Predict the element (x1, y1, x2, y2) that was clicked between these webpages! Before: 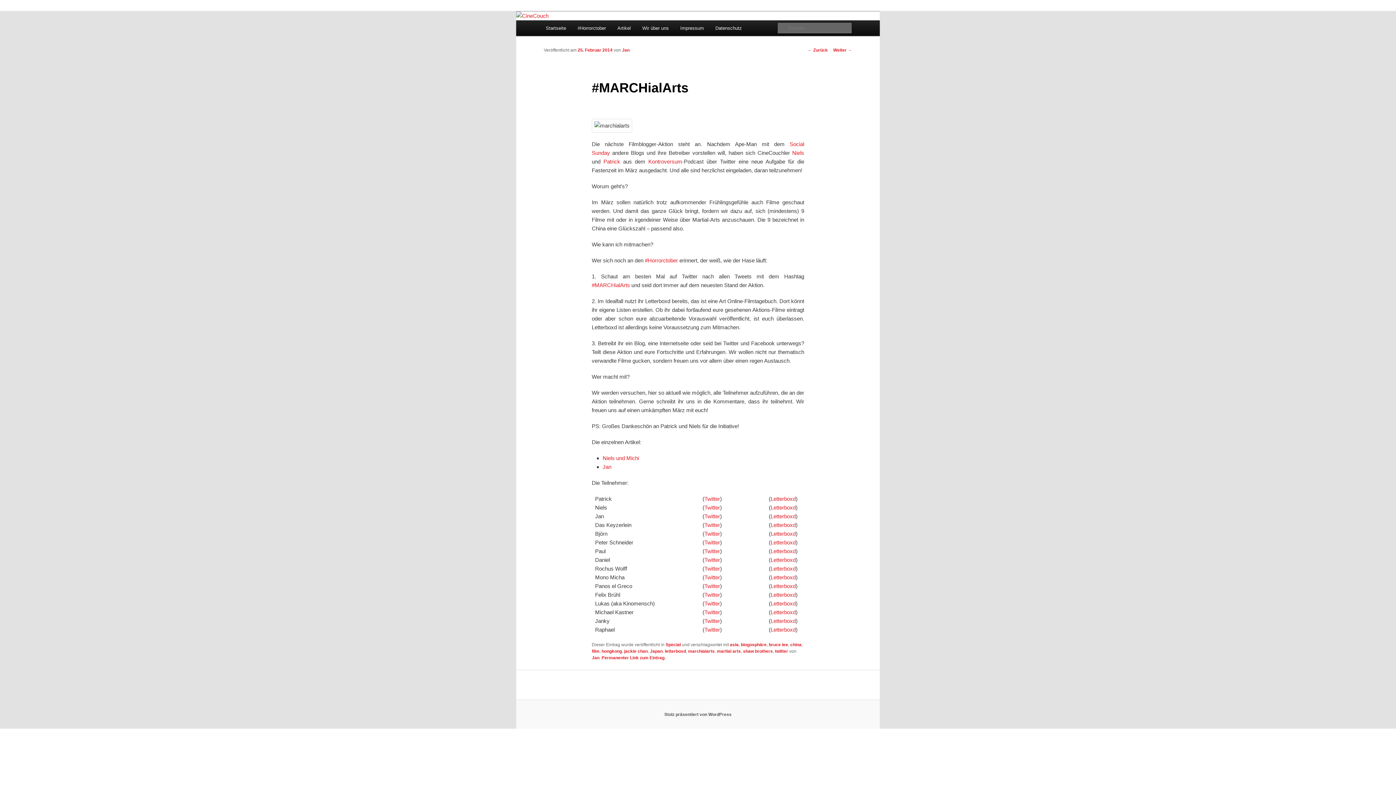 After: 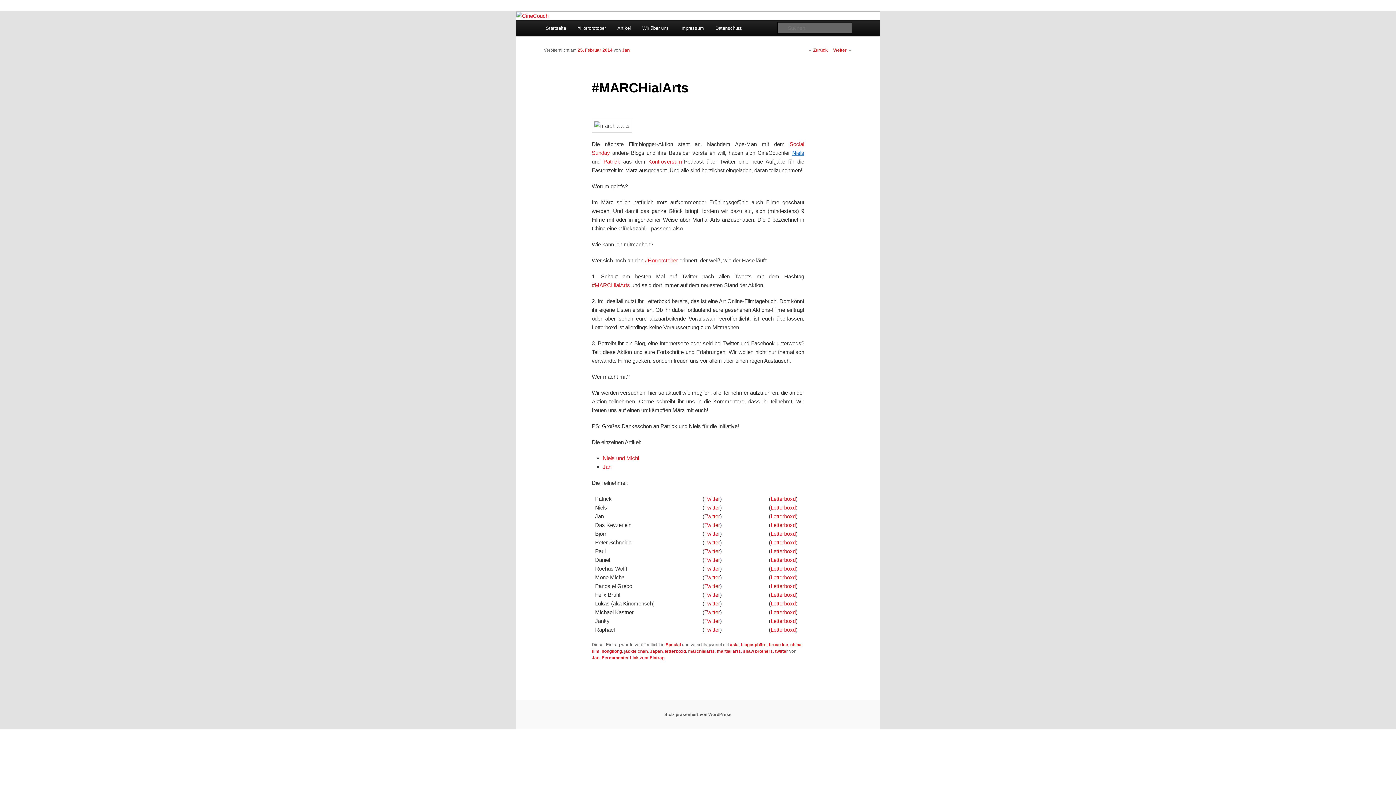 Action: bbox: (792, 149, 804, 155) label: Niels